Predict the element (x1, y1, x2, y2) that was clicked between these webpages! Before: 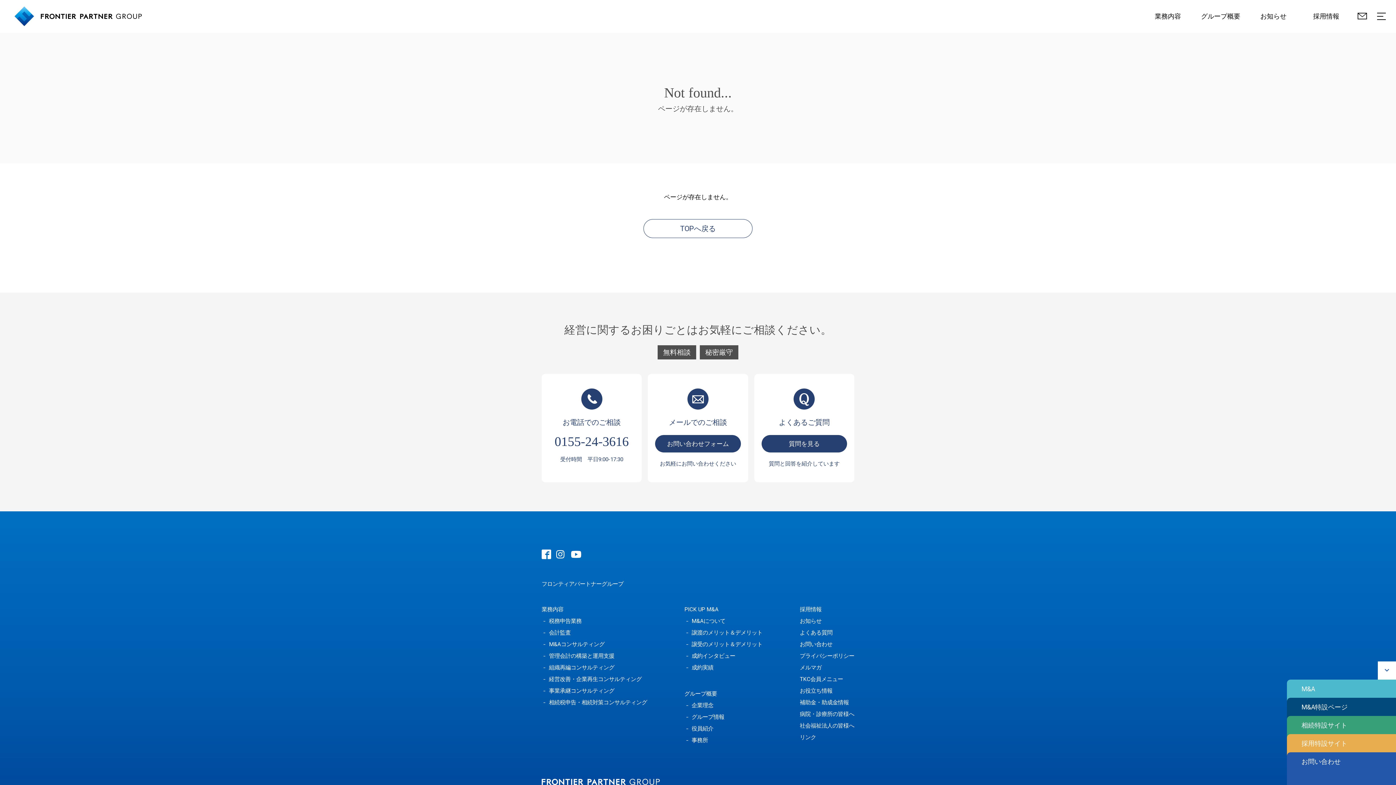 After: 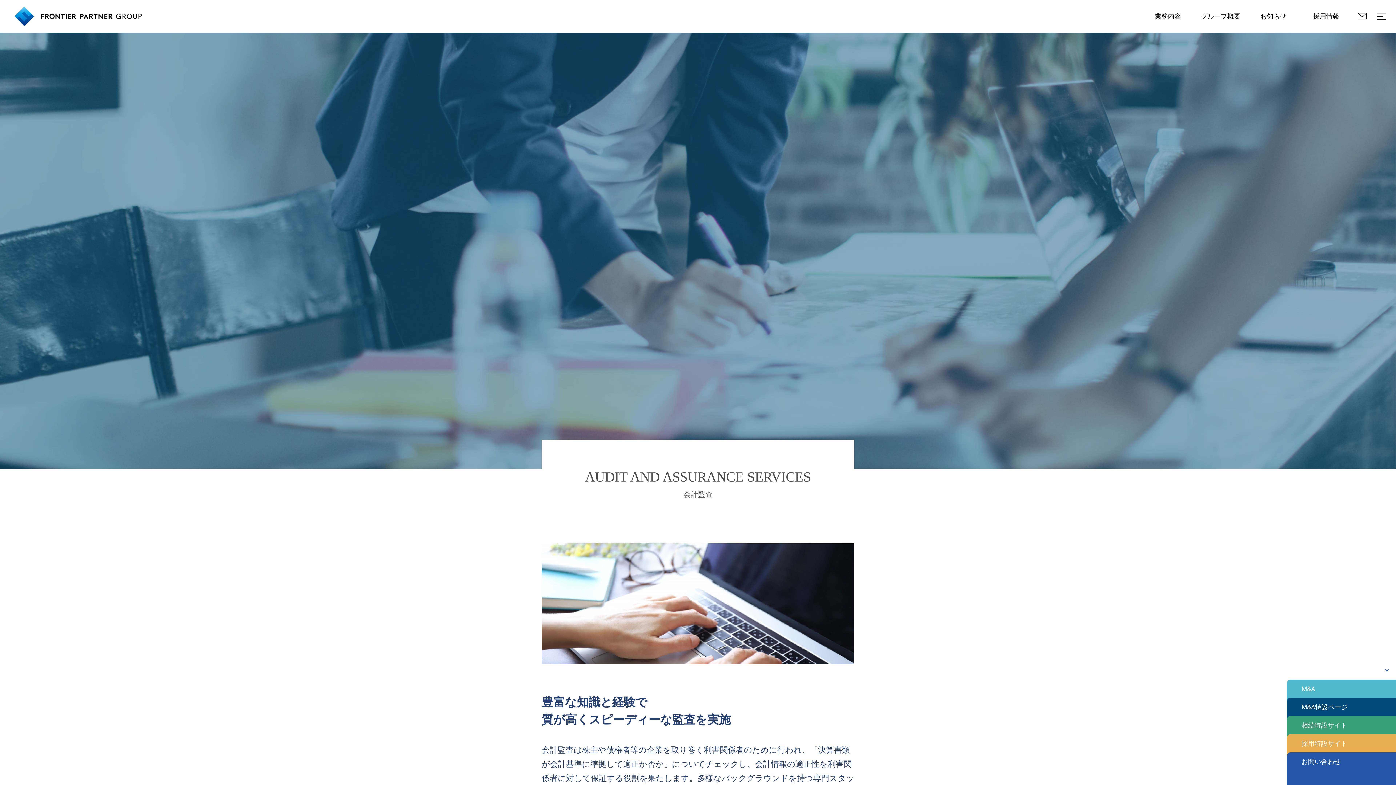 Action: bbox: (541, 629, 570, 637) label: 会計監査